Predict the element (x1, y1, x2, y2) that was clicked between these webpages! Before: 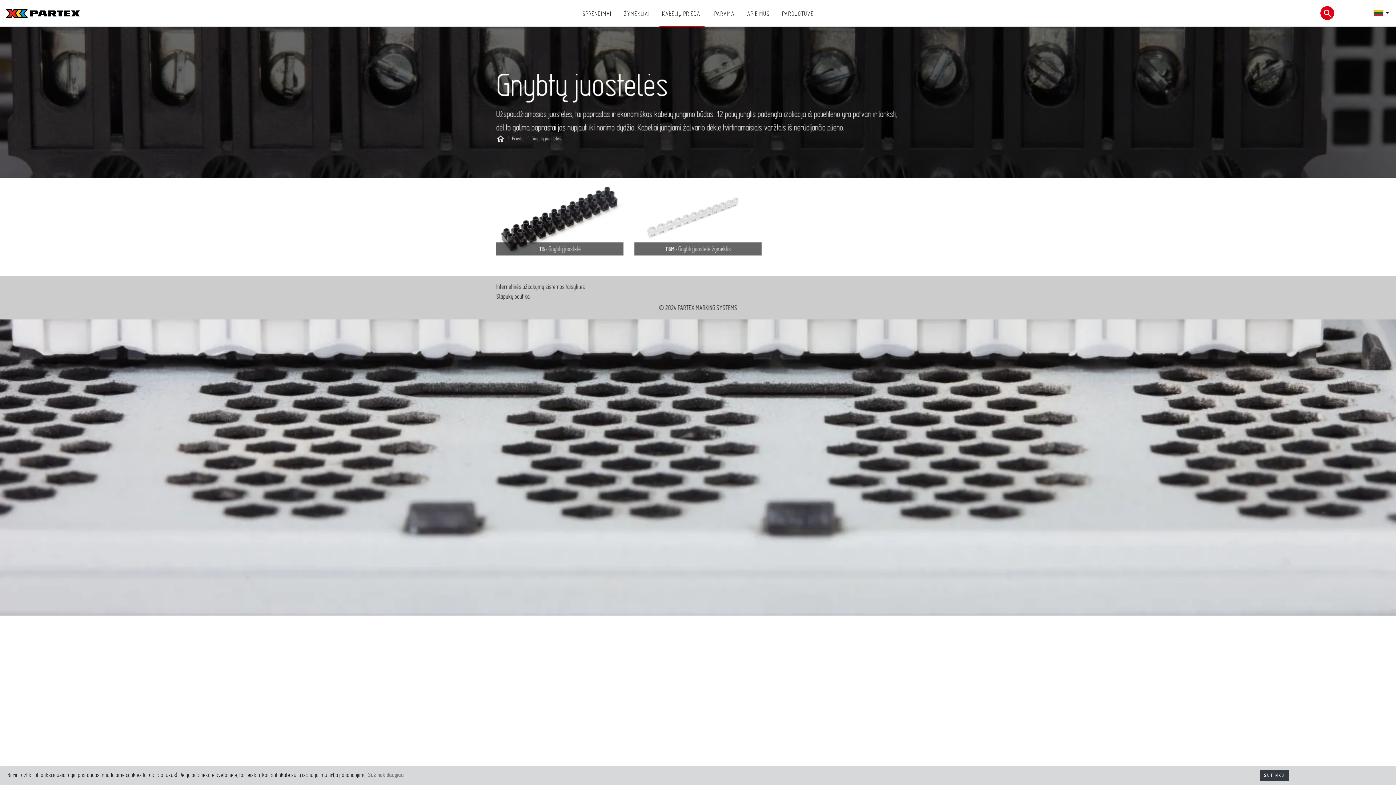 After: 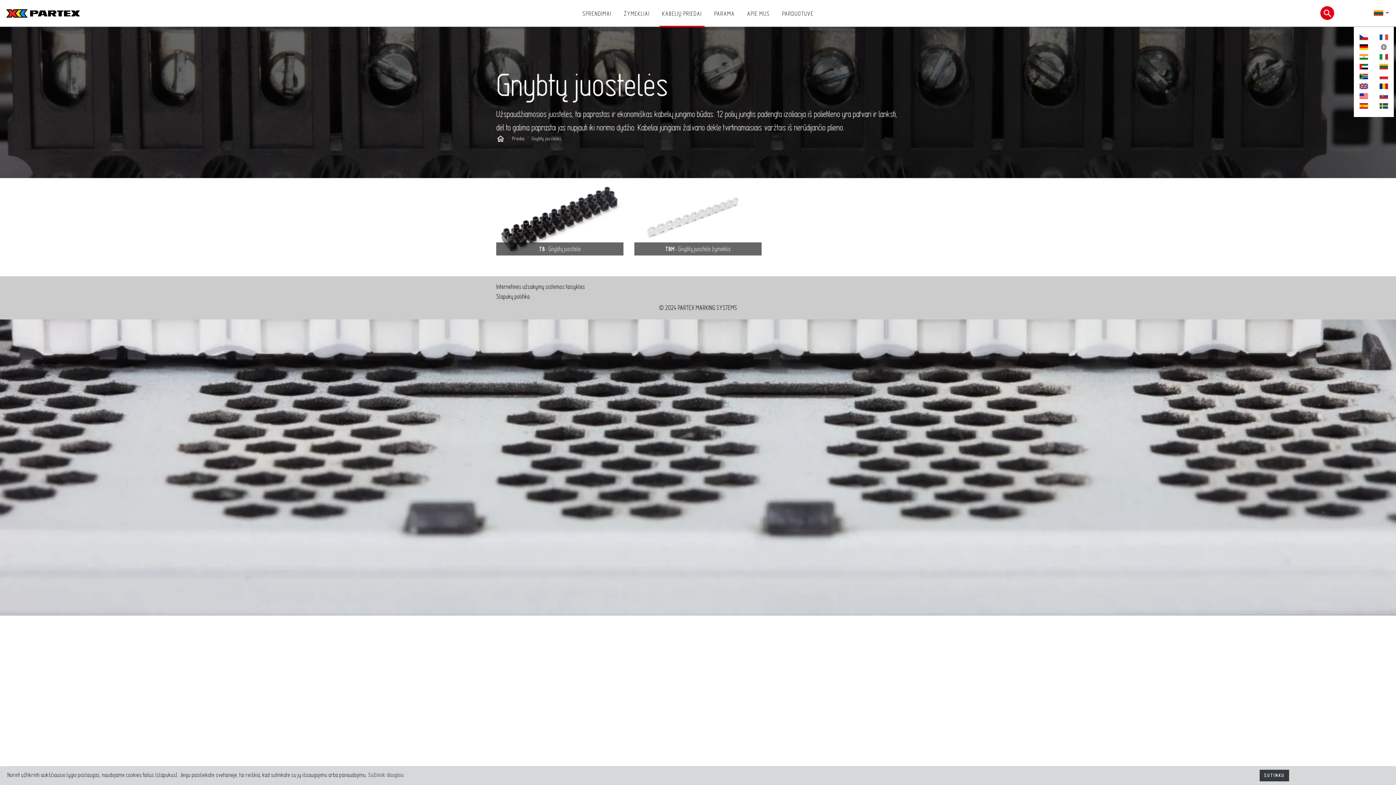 Action: bbox: (1372, 0, 1390, 26) label:  